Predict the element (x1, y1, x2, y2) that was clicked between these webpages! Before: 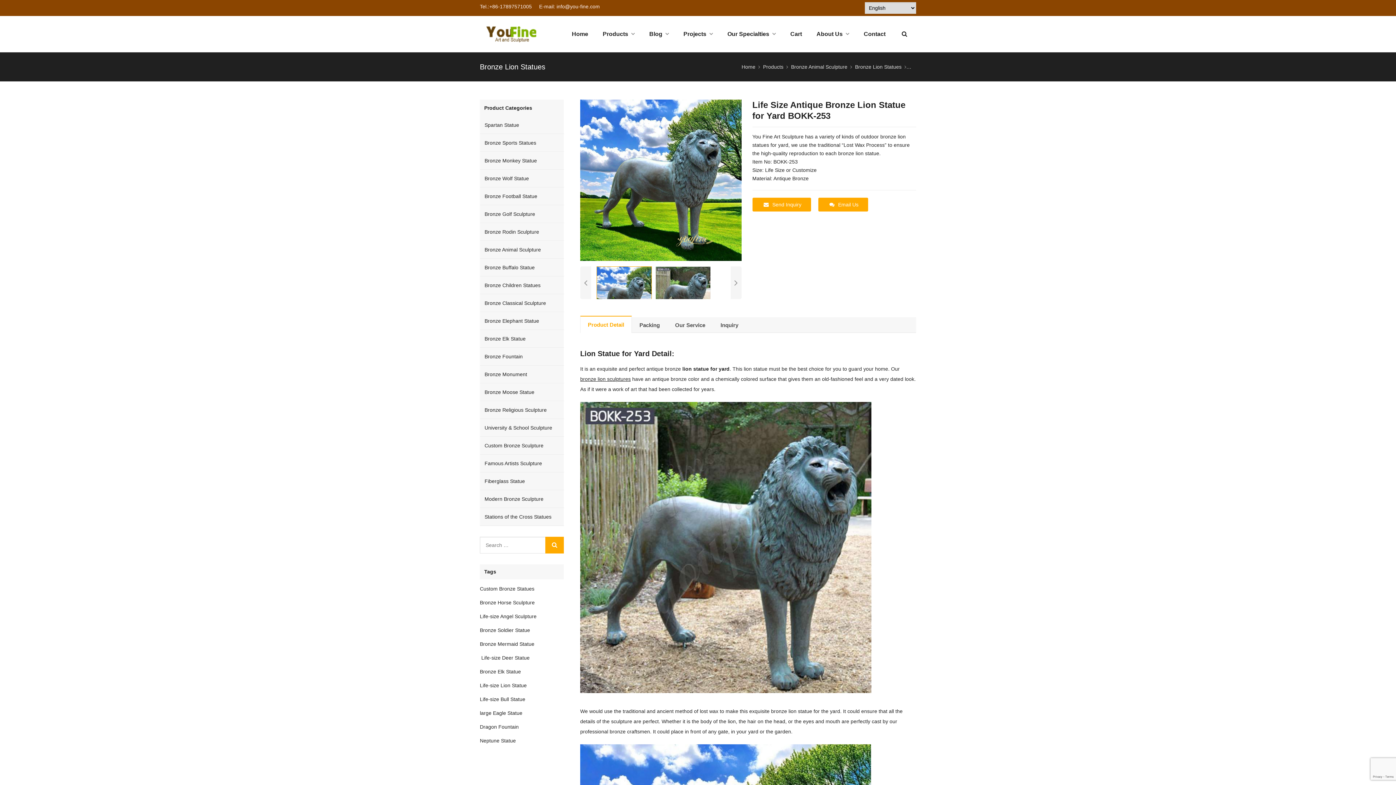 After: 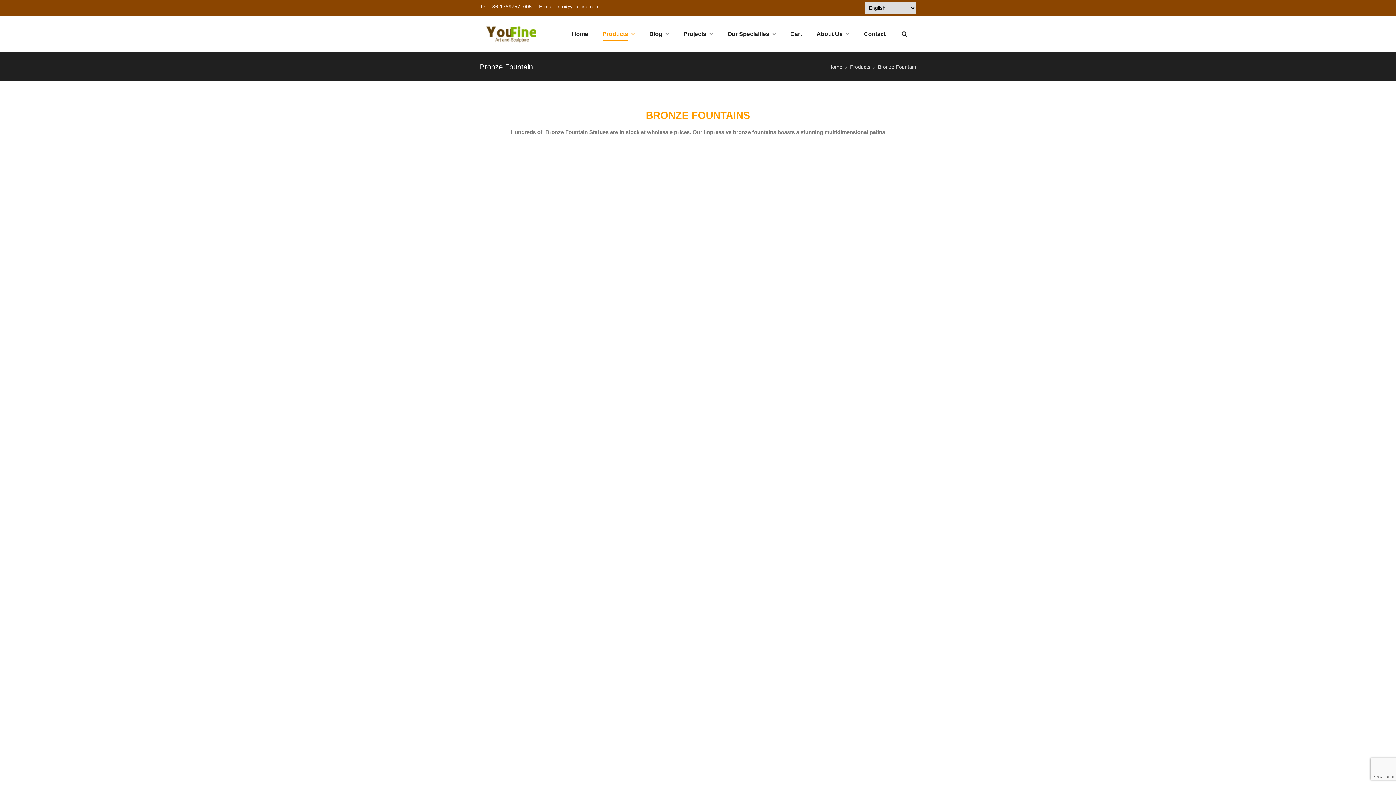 Action: bbox: (480, 348, 564, 365) label: Bronze Fountain